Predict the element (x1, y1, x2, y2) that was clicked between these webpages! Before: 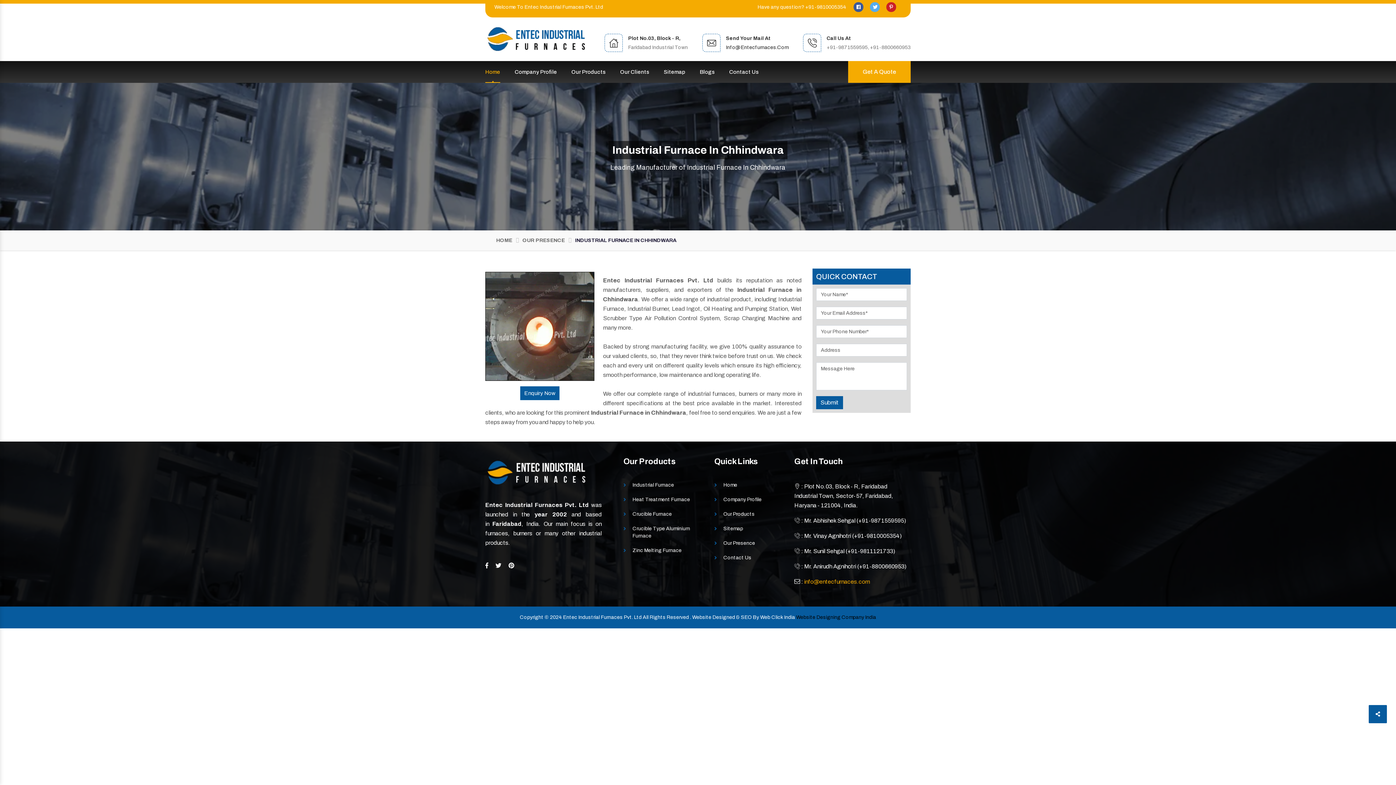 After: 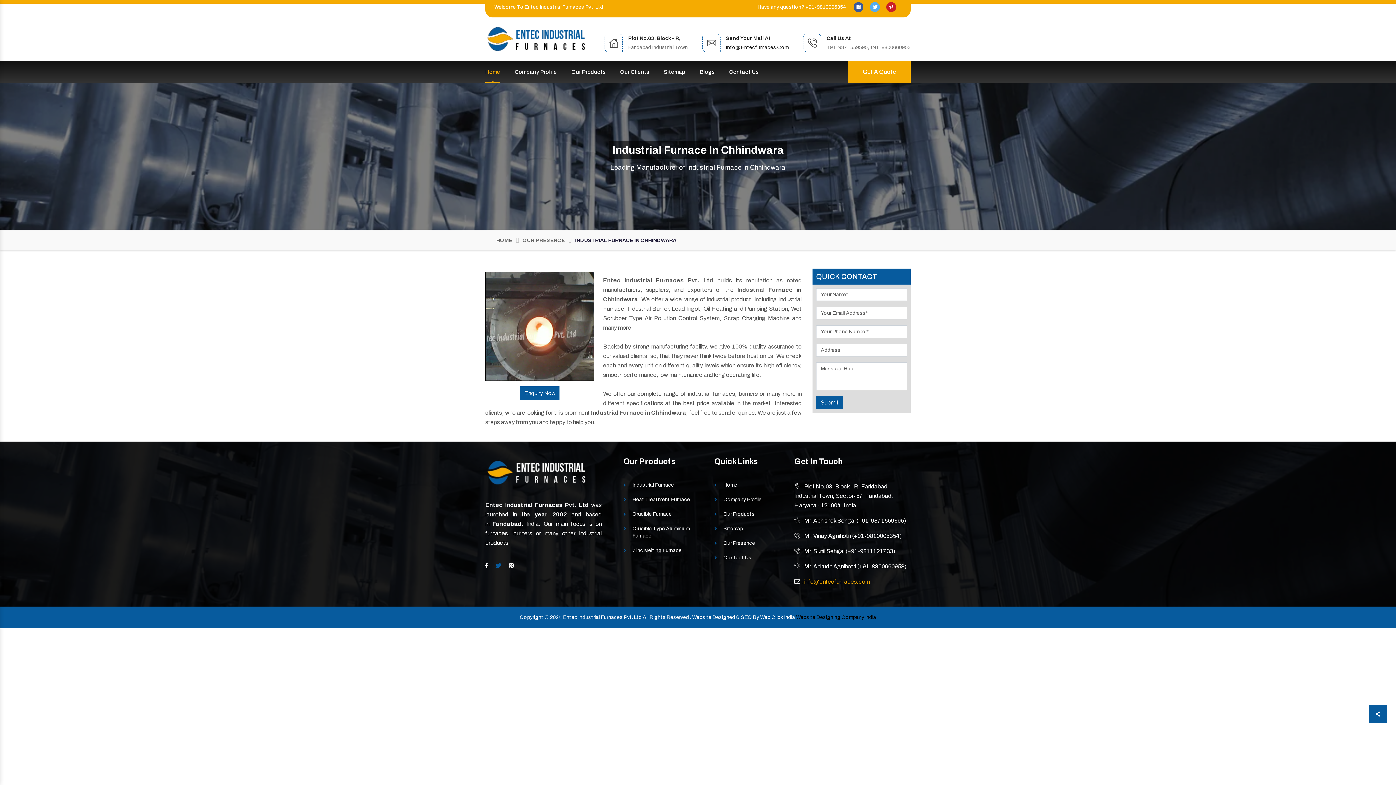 Action: bbox: (495, 560, 501, 571)